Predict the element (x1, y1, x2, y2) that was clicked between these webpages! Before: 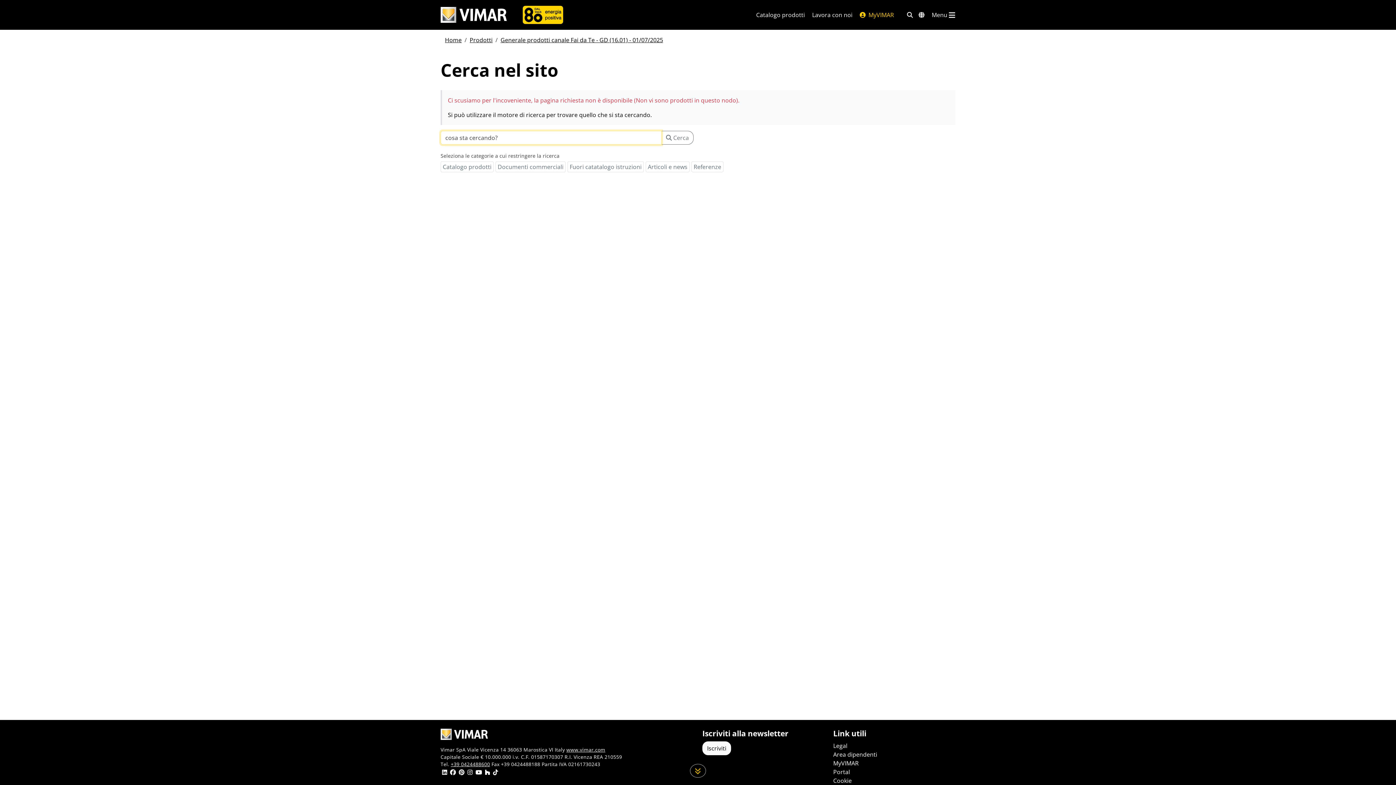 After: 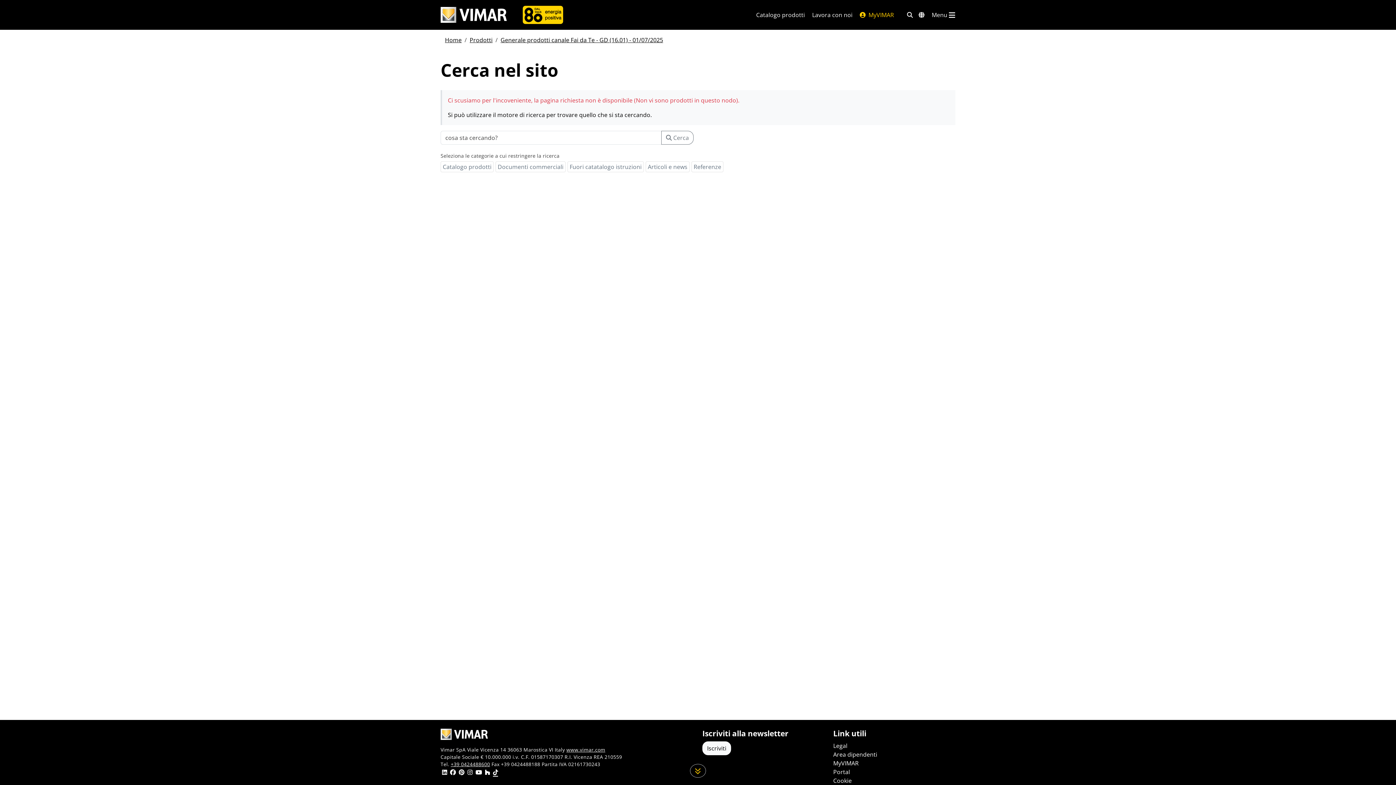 Action: bbox: (493, 769, 498, 777)